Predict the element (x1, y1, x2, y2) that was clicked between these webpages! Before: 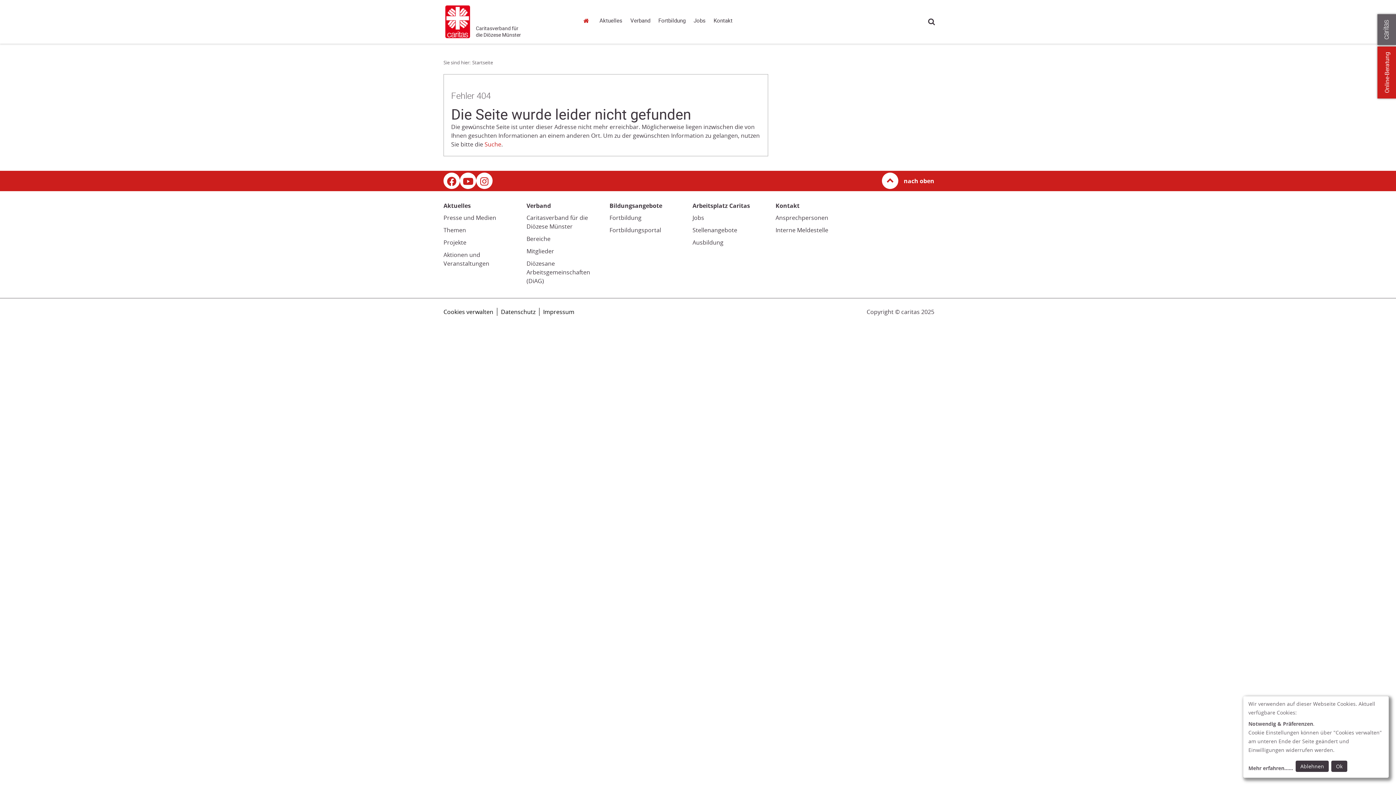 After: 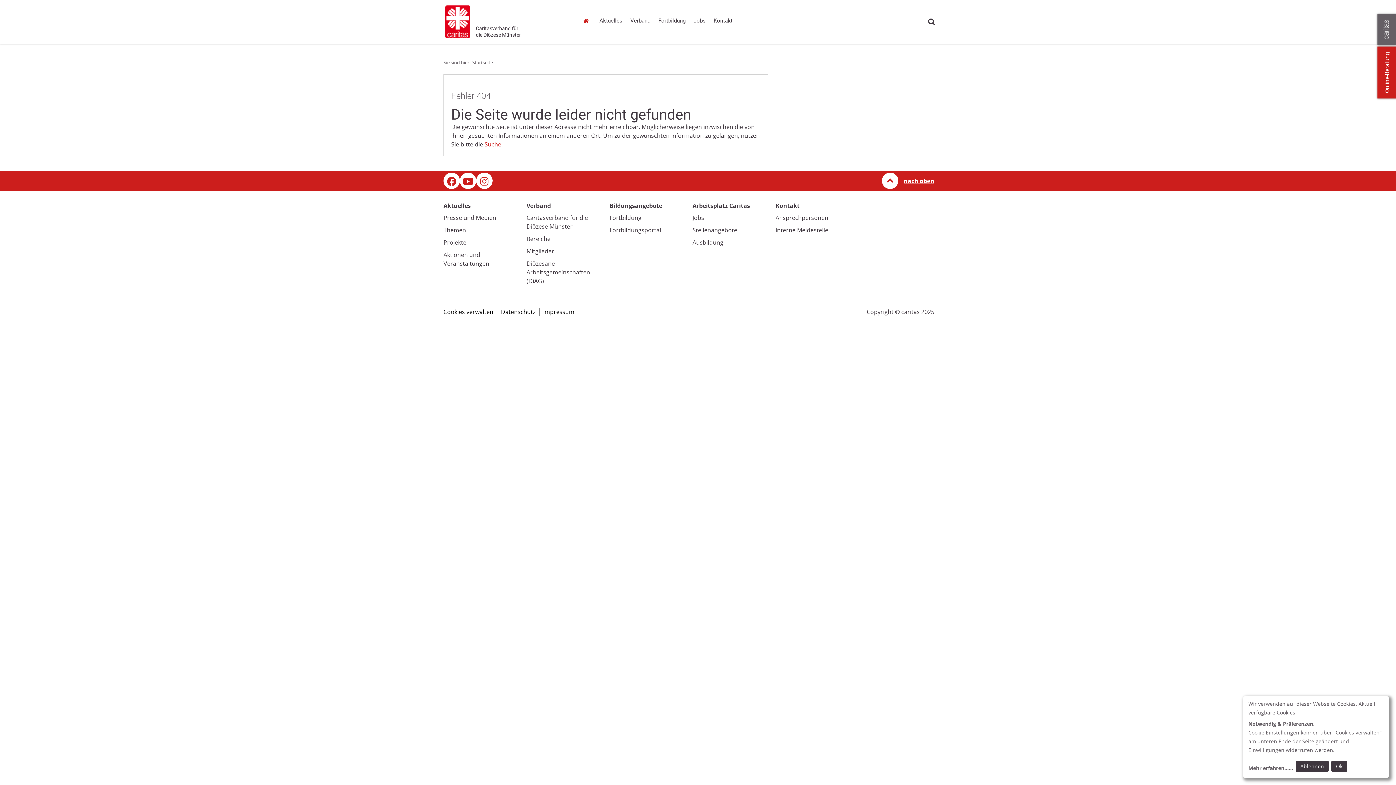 Action: label: nach oben bbox: (882, 172, 934, 189)